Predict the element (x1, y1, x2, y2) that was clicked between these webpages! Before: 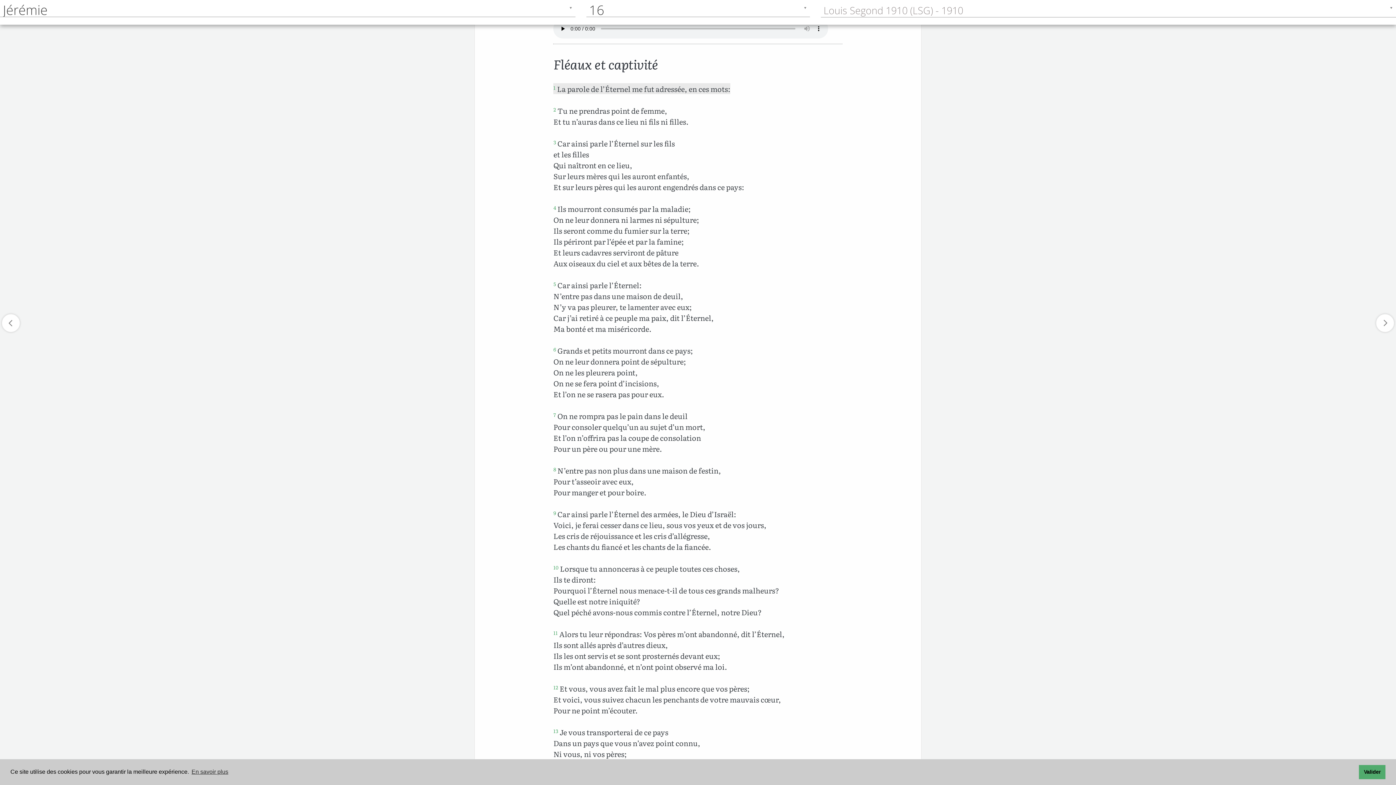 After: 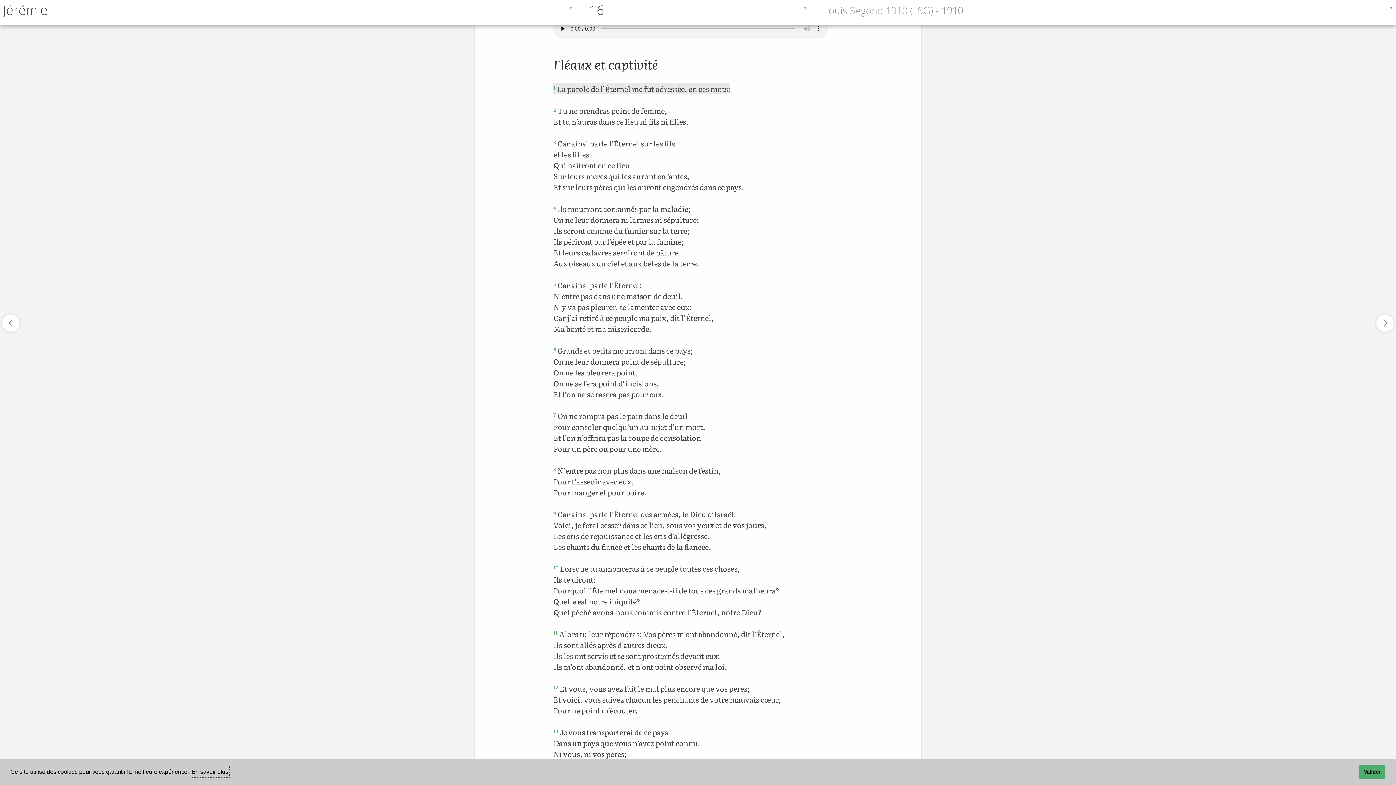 Action: label: learn more about cookies bbox: (190, 766, 229, 777)